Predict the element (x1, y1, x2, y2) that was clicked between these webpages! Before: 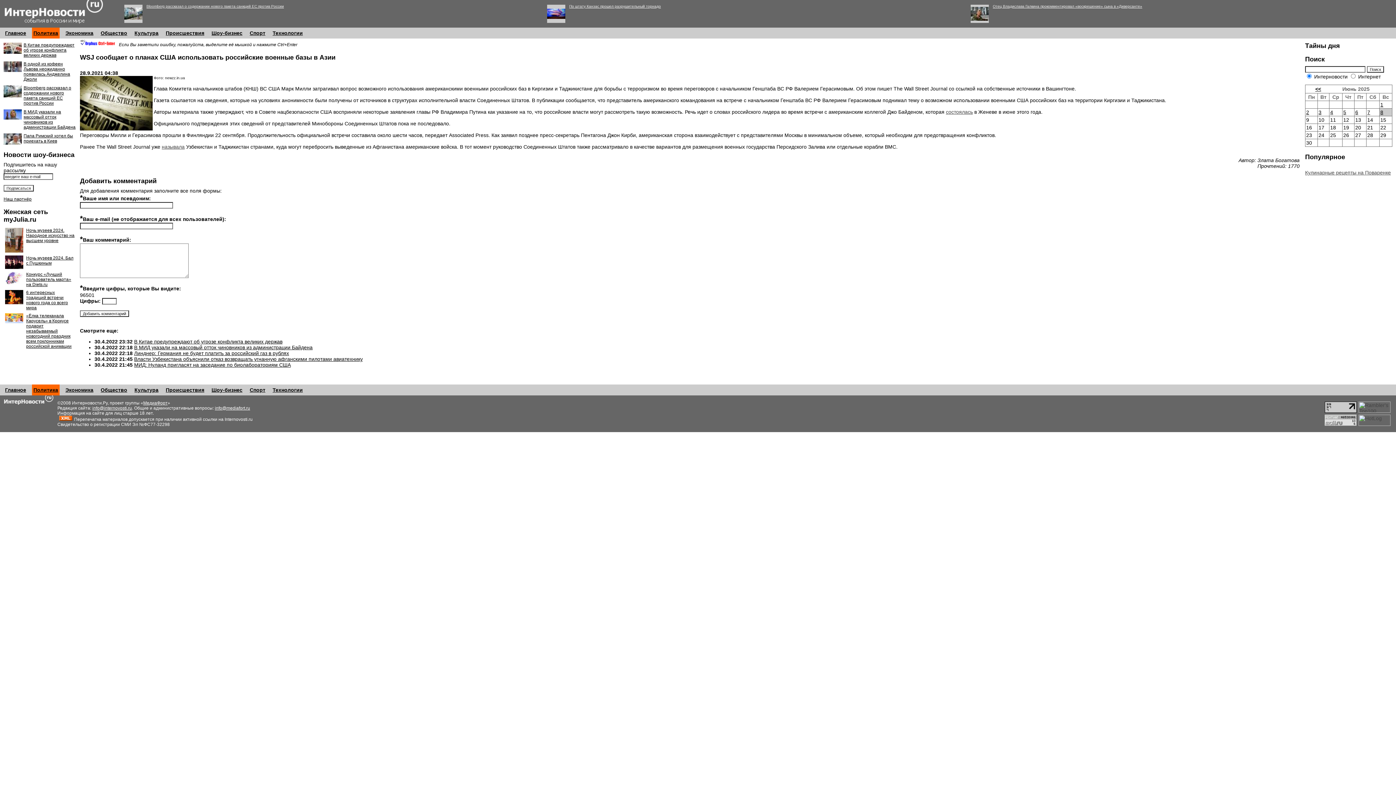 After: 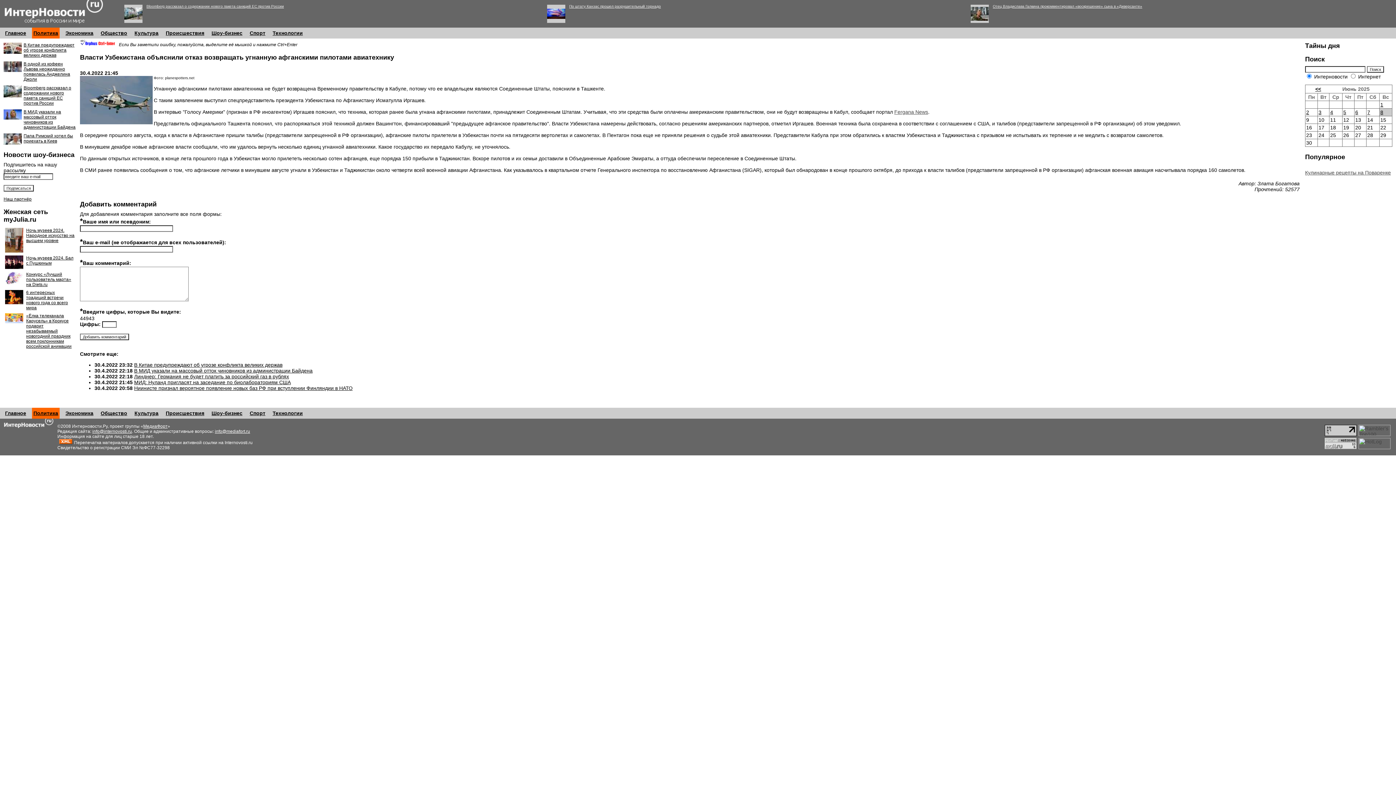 Action: label: Власти Узбекистана объяснили отказ возвращать угнанную афганскими пилотами авиатехнику bbox: (134, 356, 362, 362)